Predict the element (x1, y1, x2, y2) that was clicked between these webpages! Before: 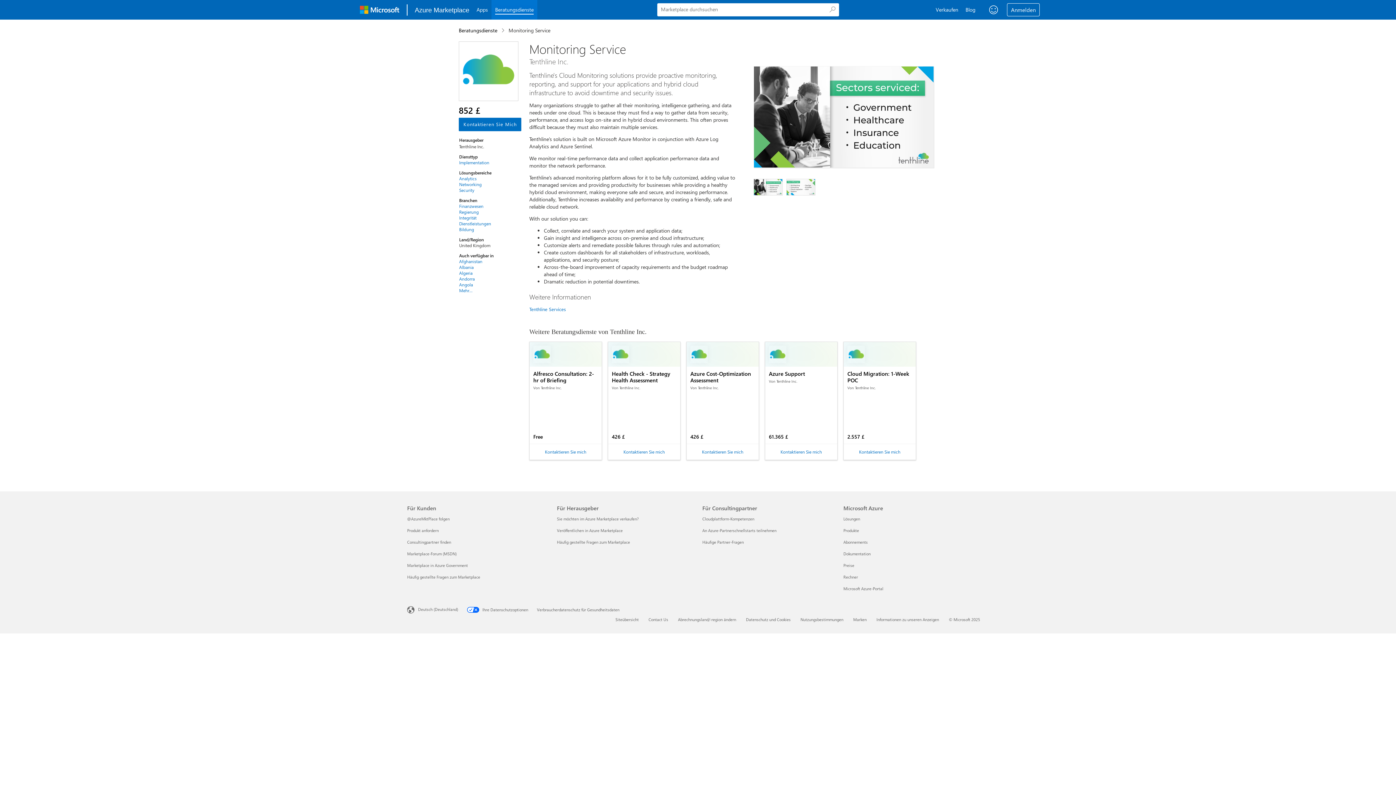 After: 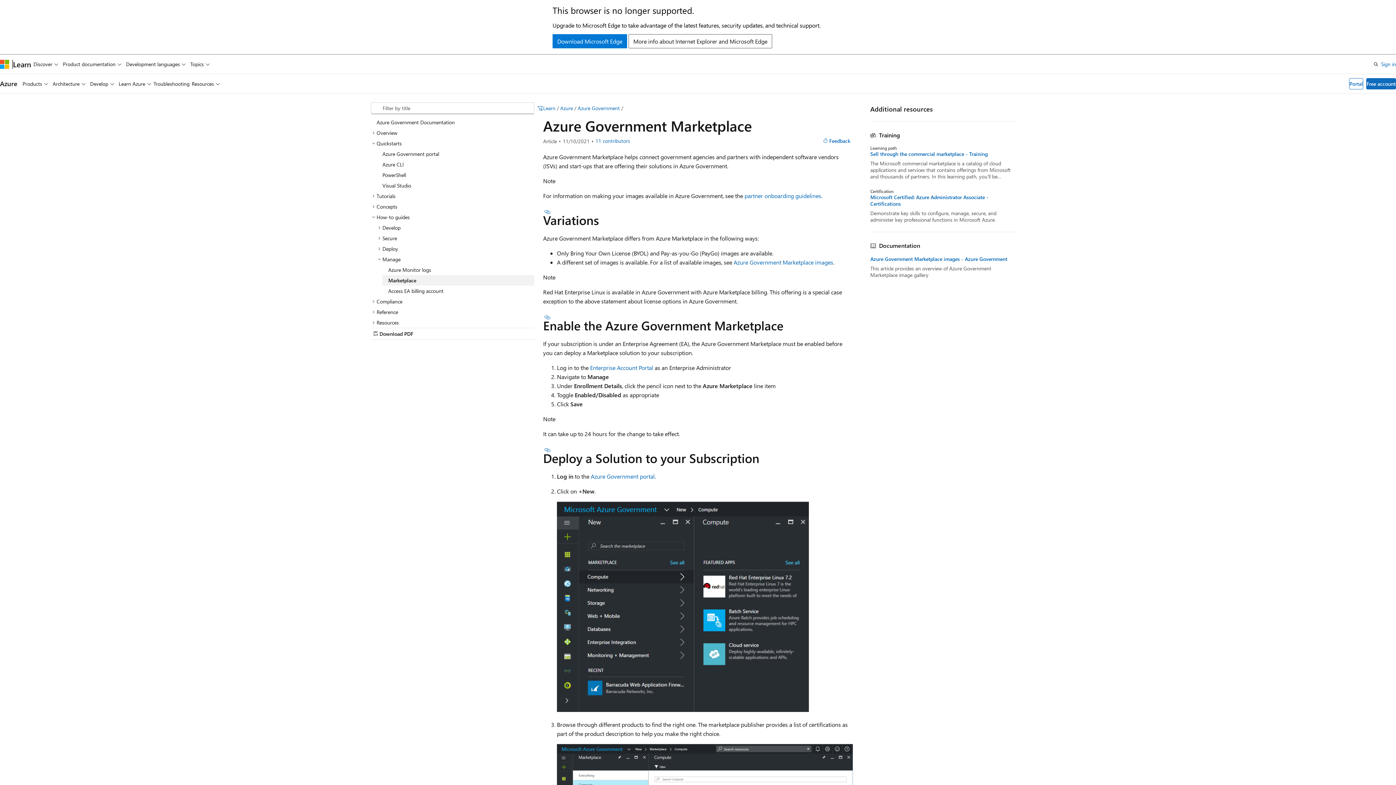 Action: bbox: (407, 562, 468, 568) label: Marketplace in Azure Government Für Kunden